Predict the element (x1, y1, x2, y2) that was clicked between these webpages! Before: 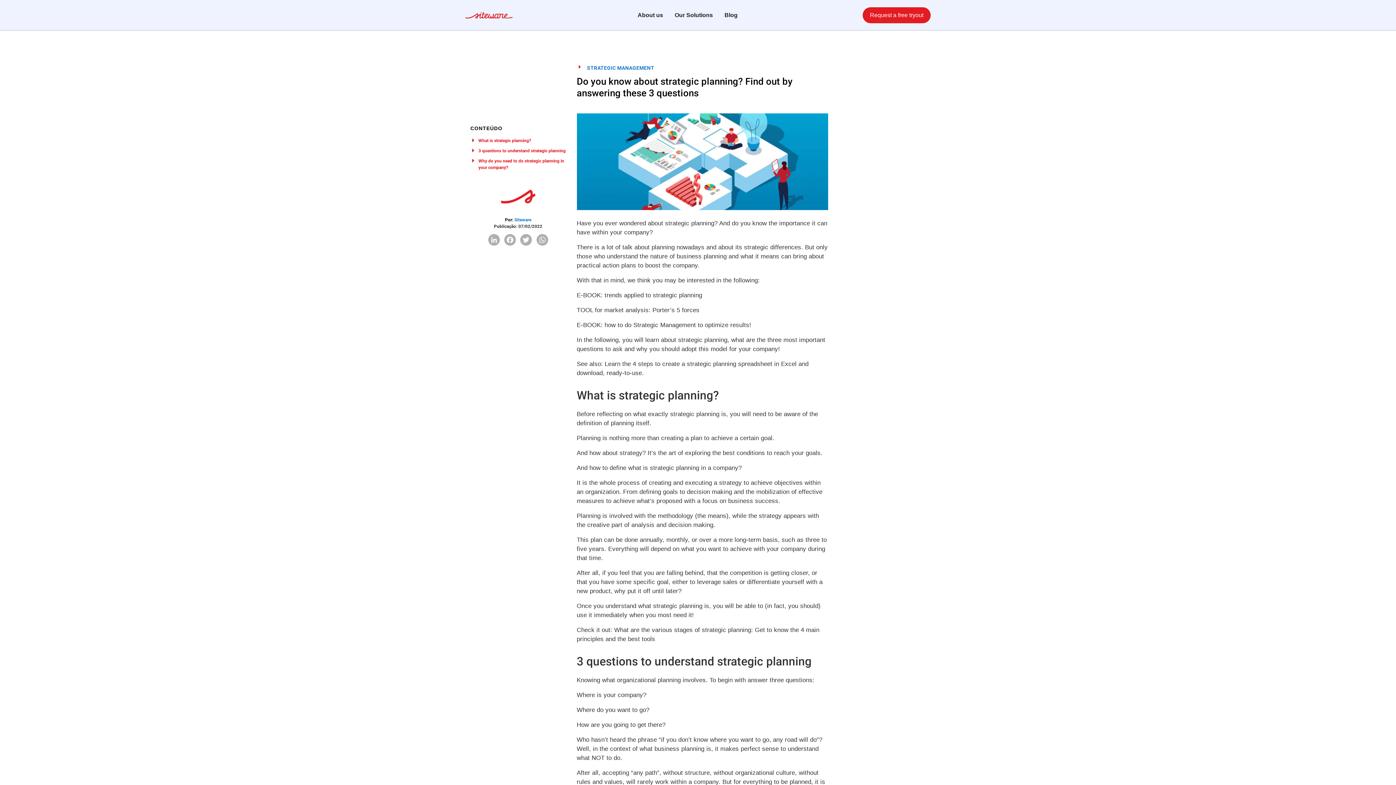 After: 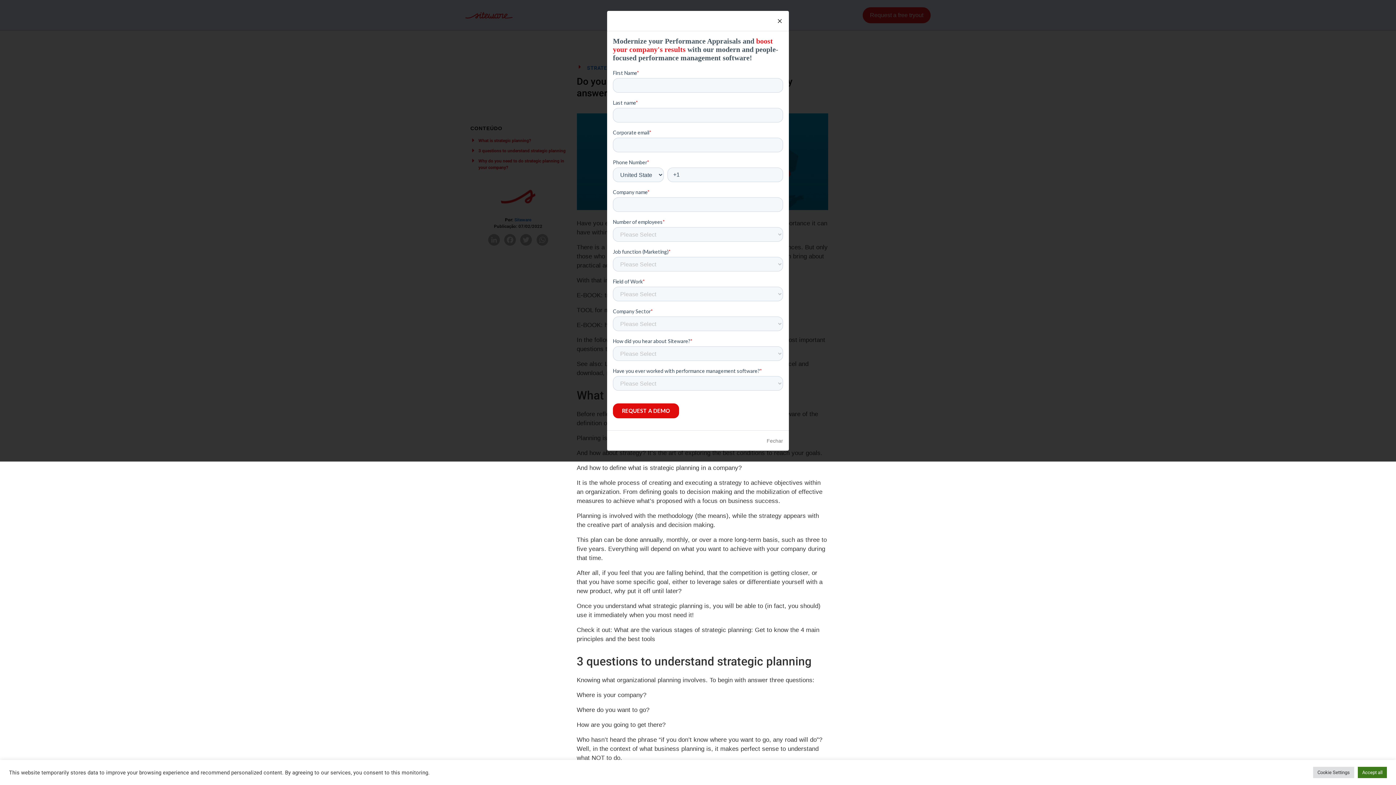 Action: bbox: (862, 7, 930, 23) label: Request a free tryout